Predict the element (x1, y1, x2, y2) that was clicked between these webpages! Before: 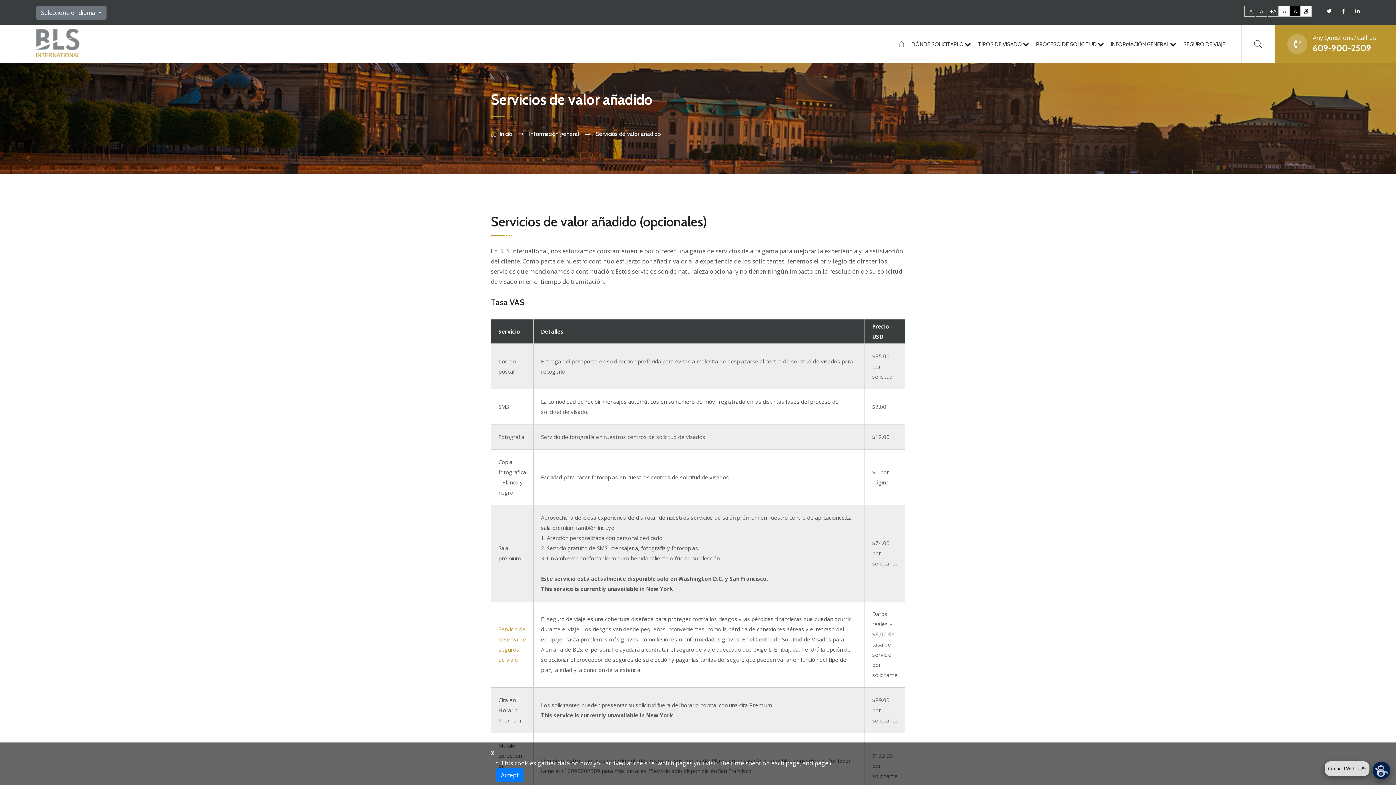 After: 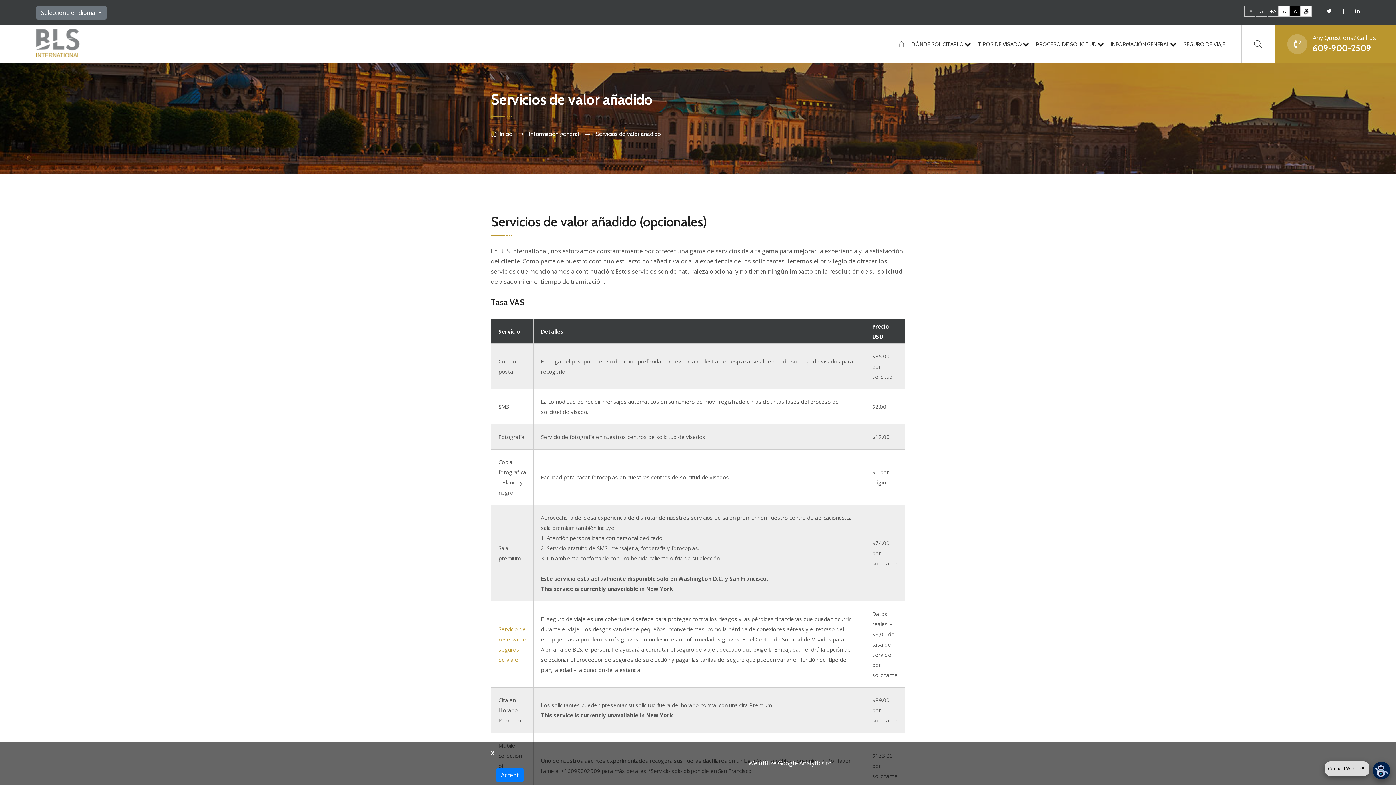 Action: label: A bbox: (1279, 5, 1290, 16)